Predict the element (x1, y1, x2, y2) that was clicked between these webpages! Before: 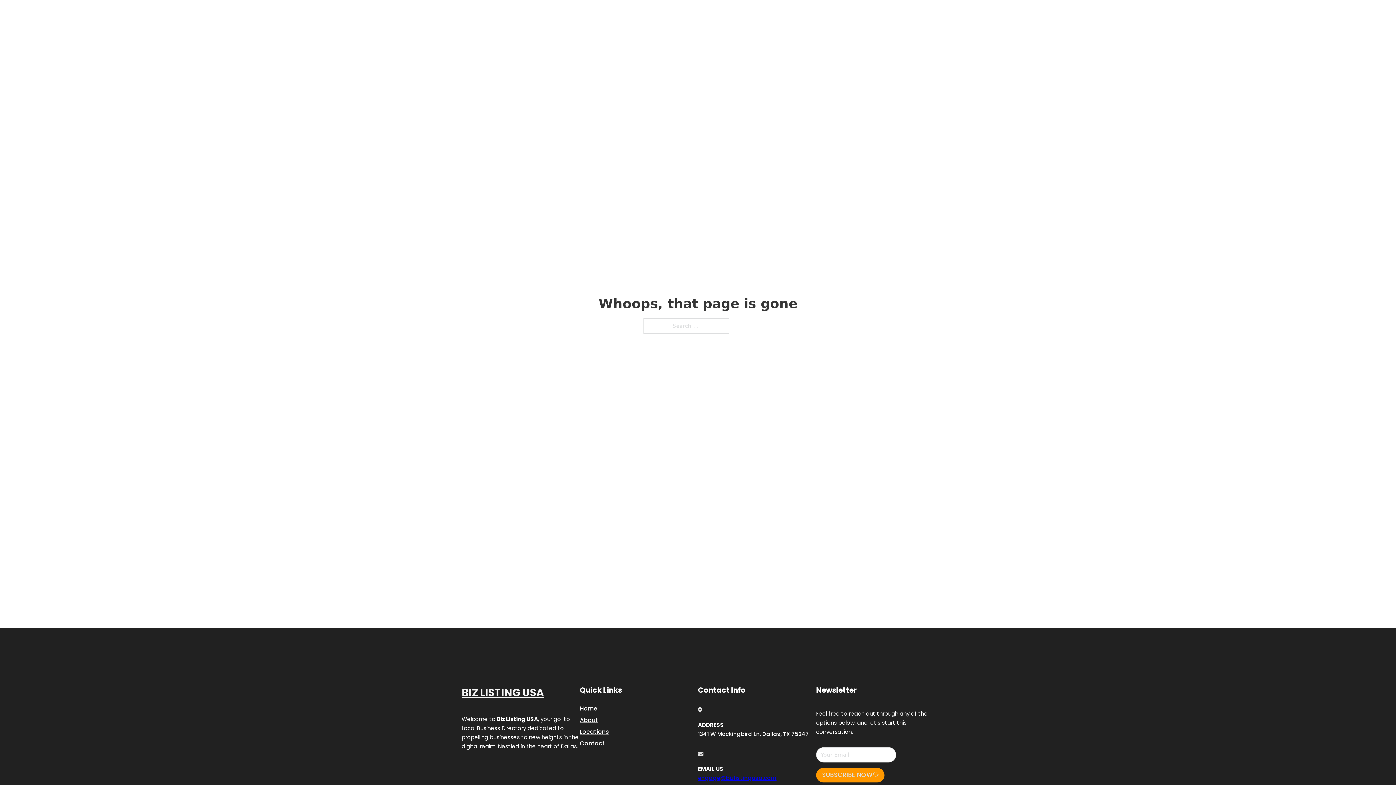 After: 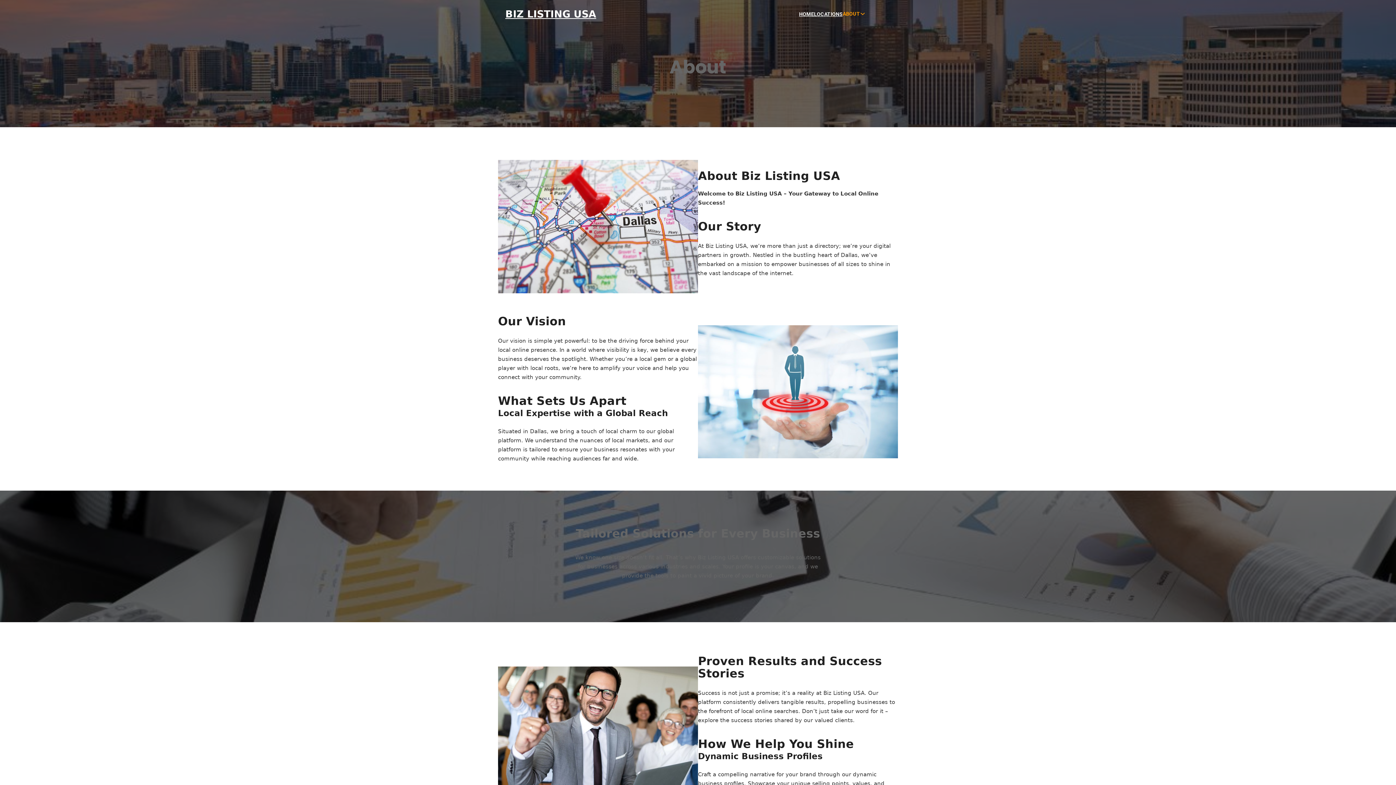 Action: label: About bbox: (580, 715, 598, 725)